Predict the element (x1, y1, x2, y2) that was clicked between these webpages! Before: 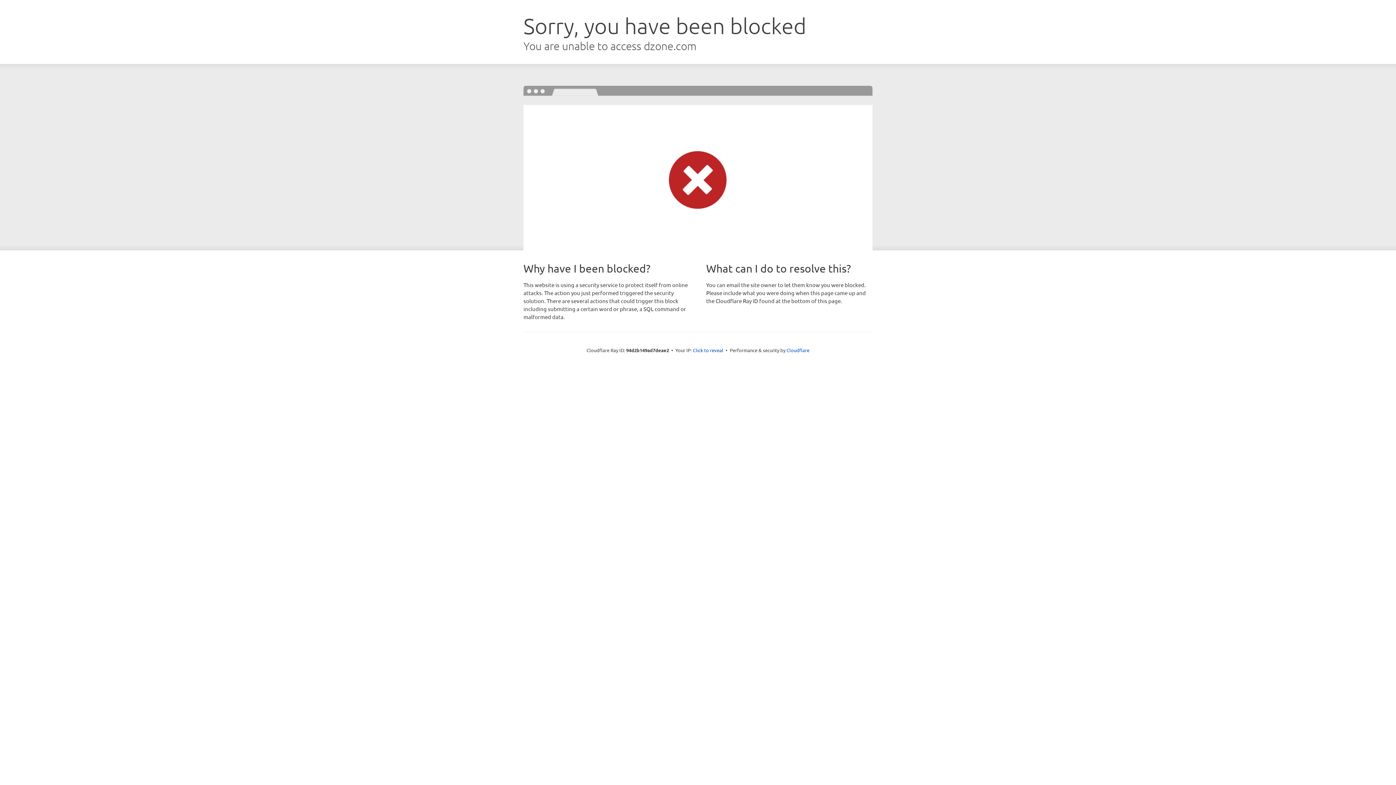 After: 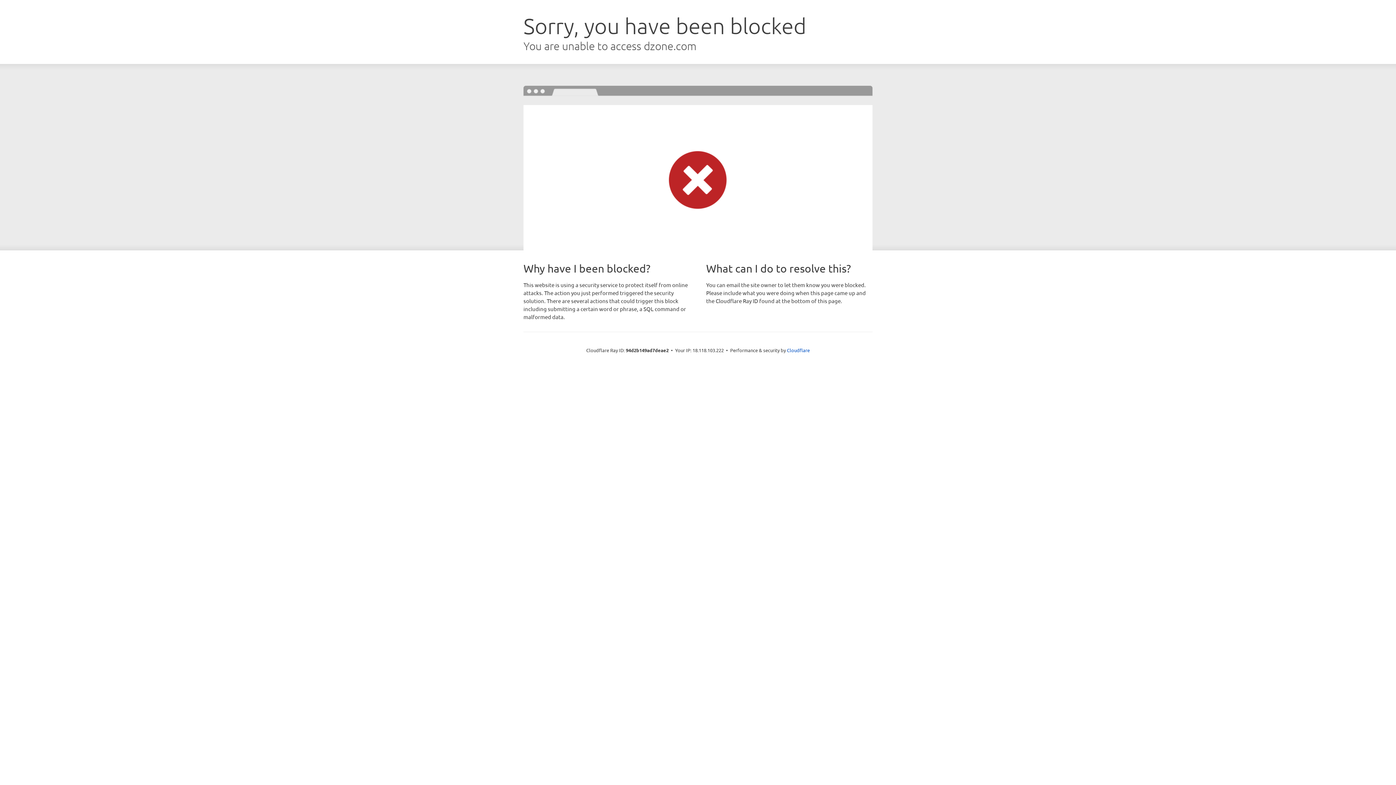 Action: bbox: (693, 346, 723, 353) label: Click to reveal